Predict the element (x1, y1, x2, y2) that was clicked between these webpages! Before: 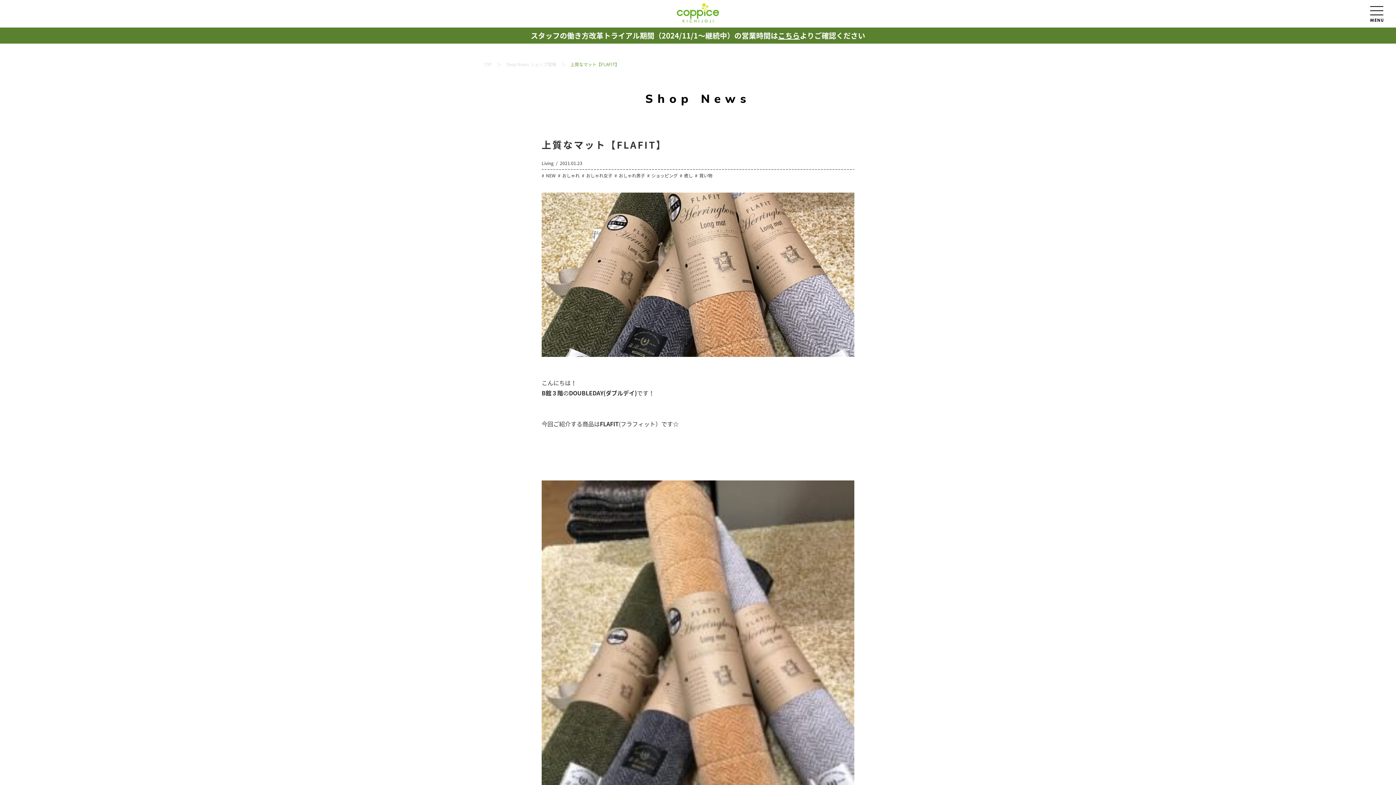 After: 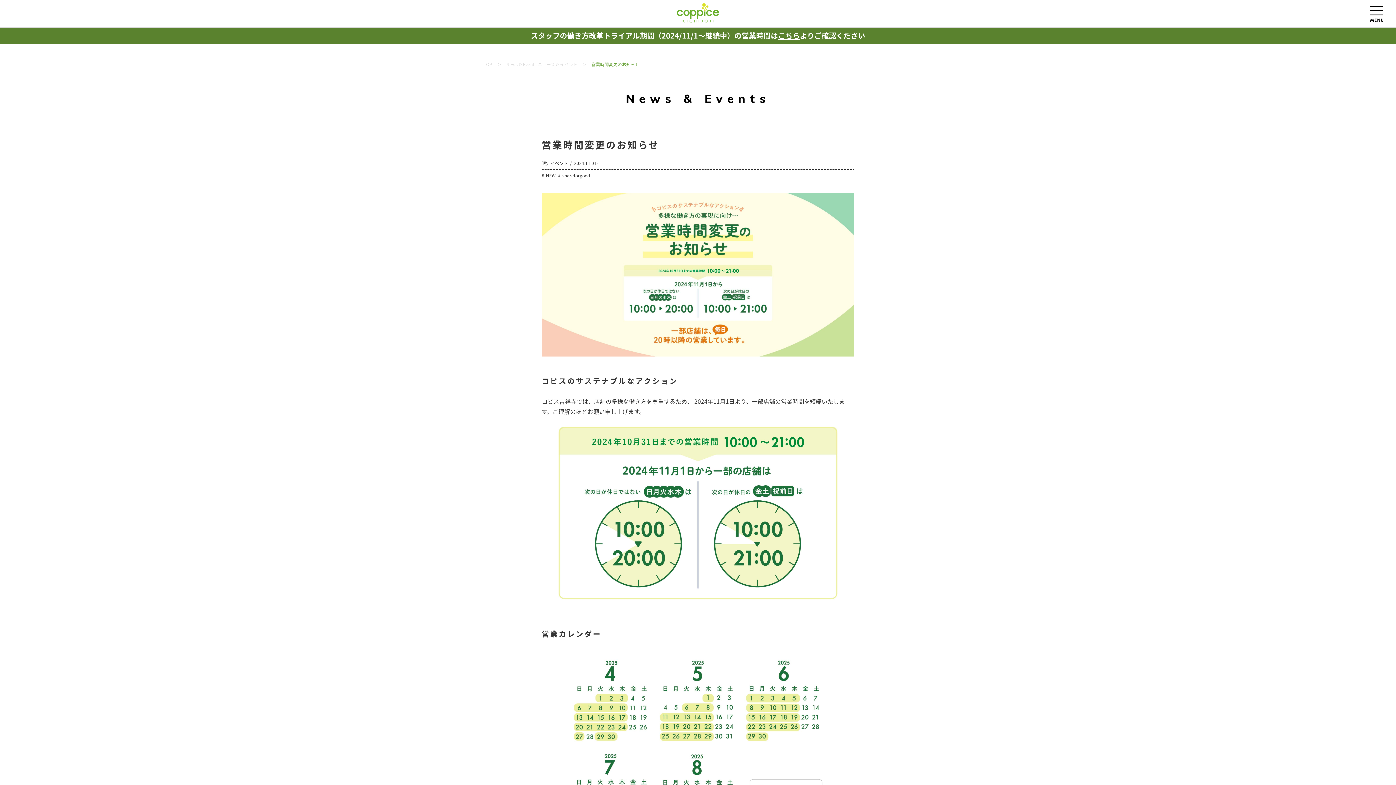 Action: label: スタッフの働き方改革トライアル期間（2024/11/1〜継続中）の営業時間はこちらよりご確認ください bbox: (0, 27, 1396, 43)